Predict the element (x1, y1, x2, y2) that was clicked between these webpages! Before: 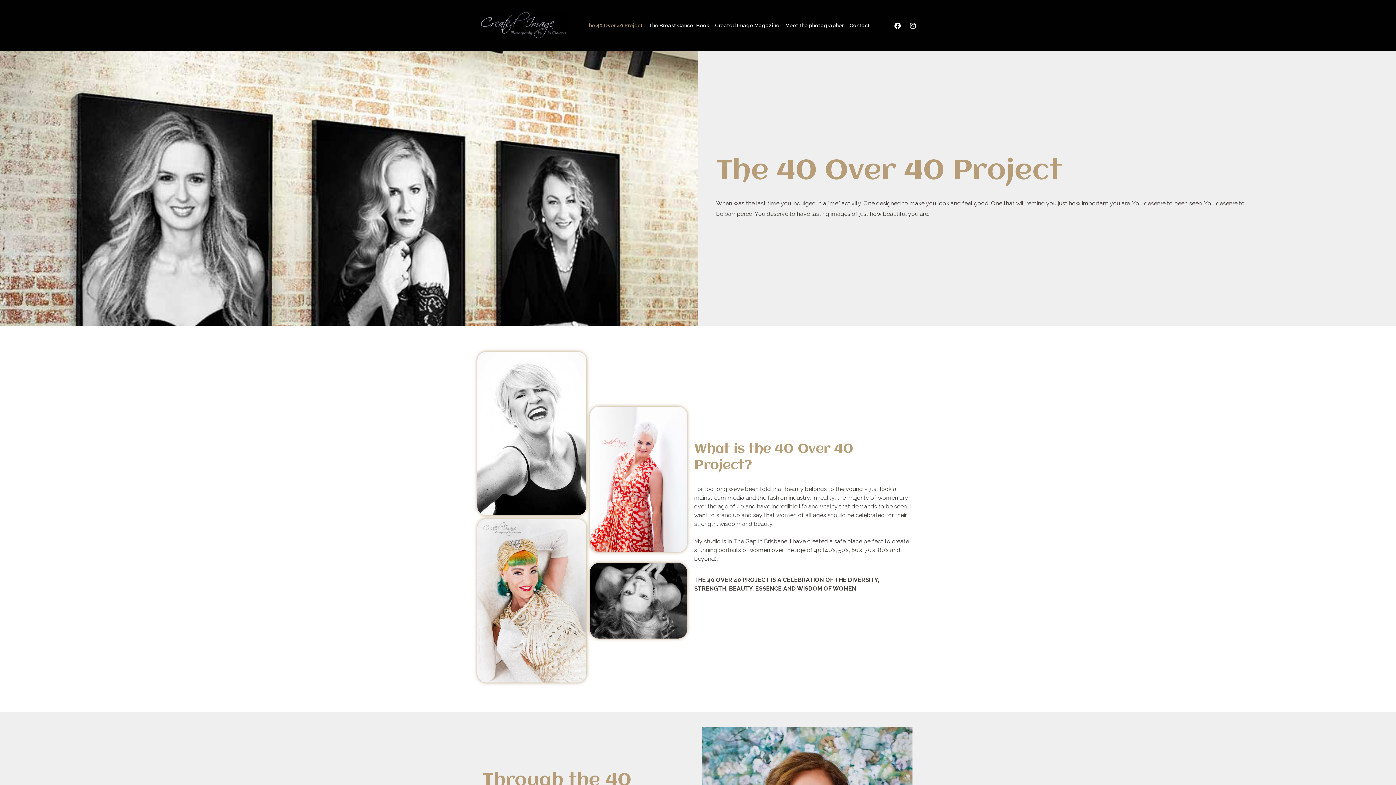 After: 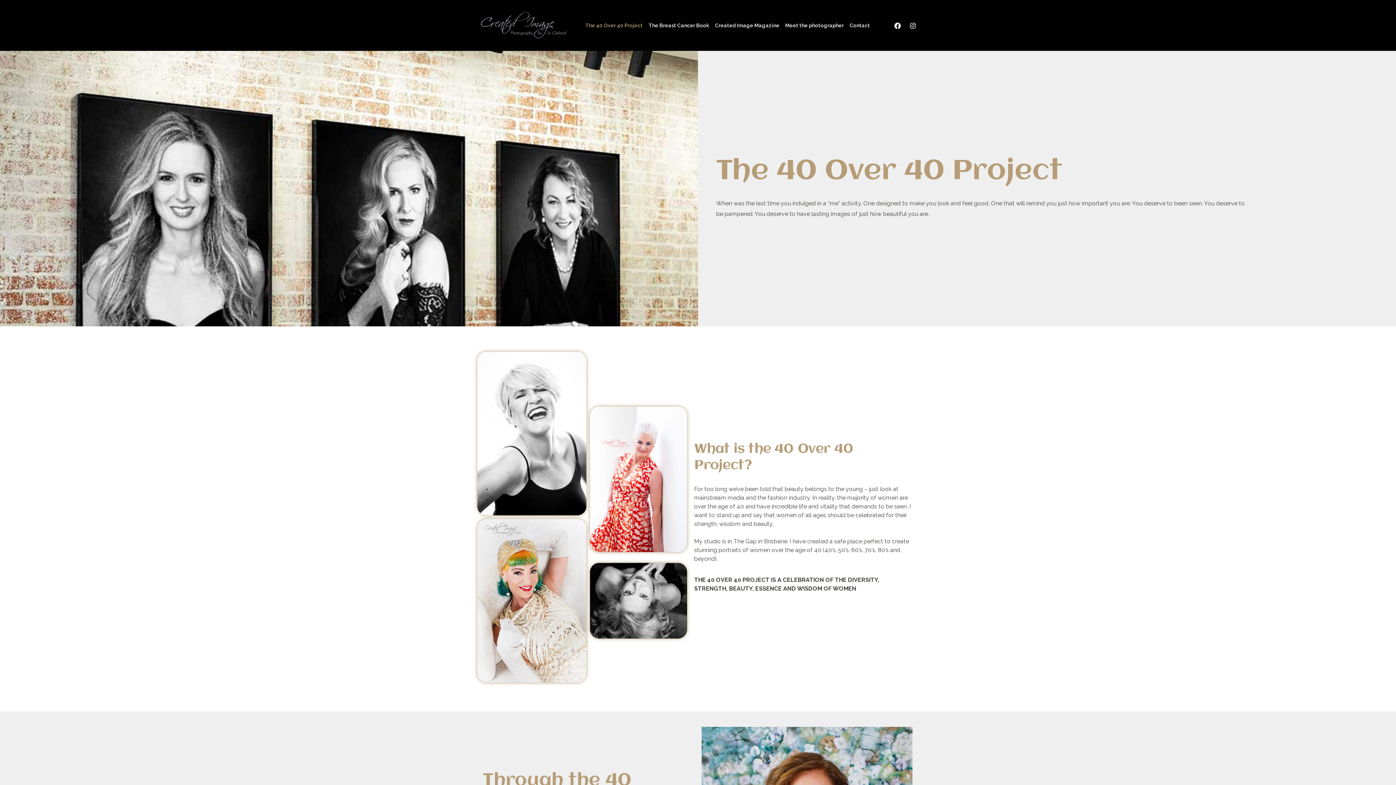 Action: bbox: (480, 21, 569, 28)